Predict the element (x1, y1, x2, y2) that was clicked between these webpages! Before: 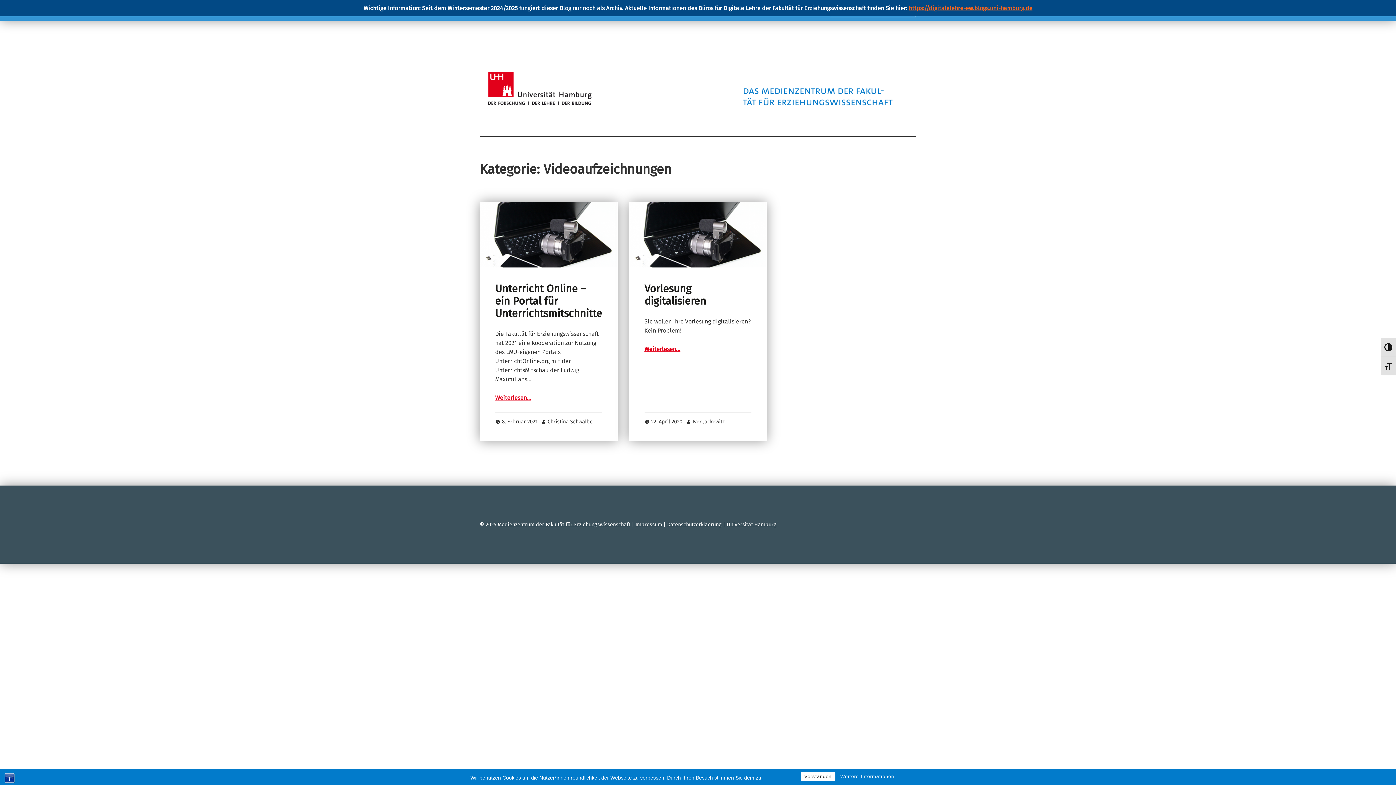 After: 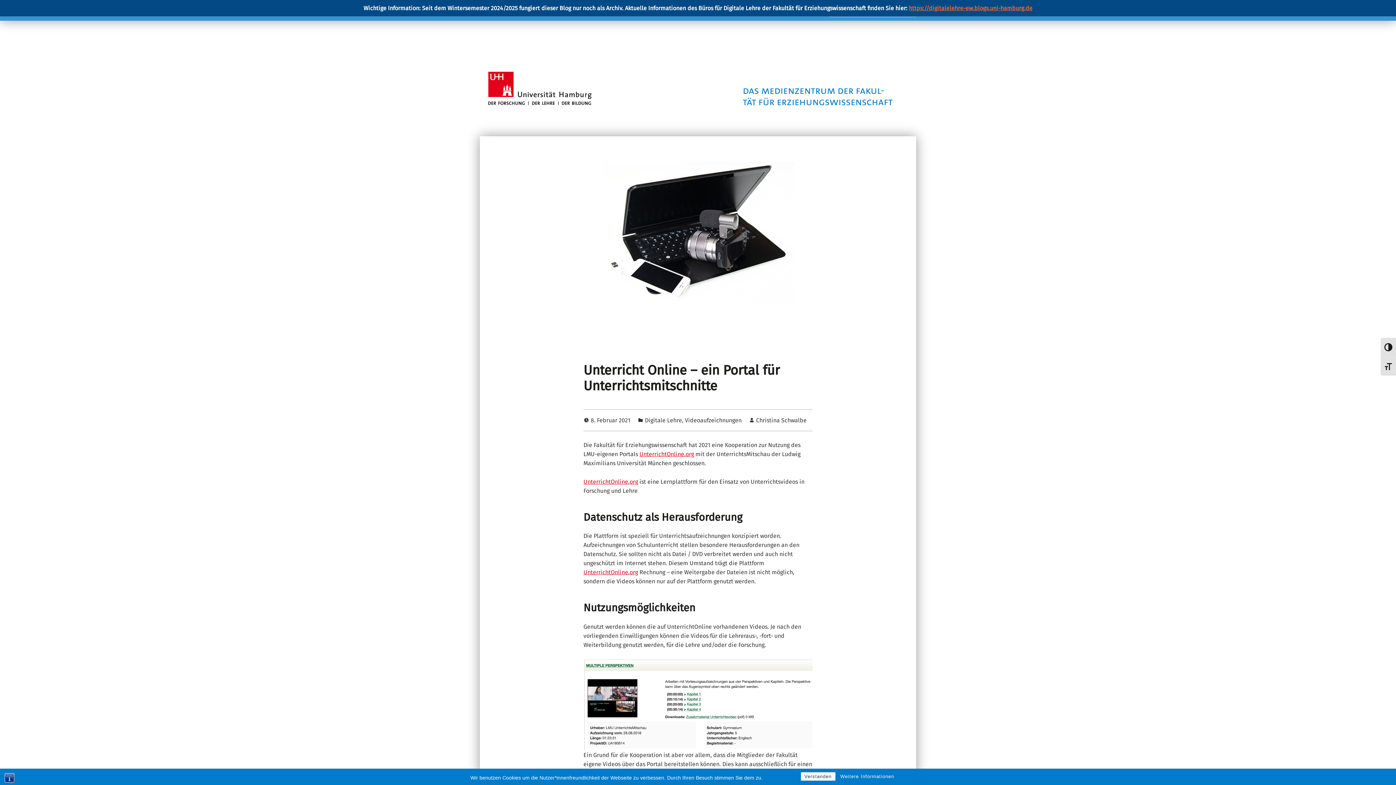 Action: bbox: (495, 282, 602, 319) label: Unterricht Online – ein Portal für Unterrichtsmitschnitte